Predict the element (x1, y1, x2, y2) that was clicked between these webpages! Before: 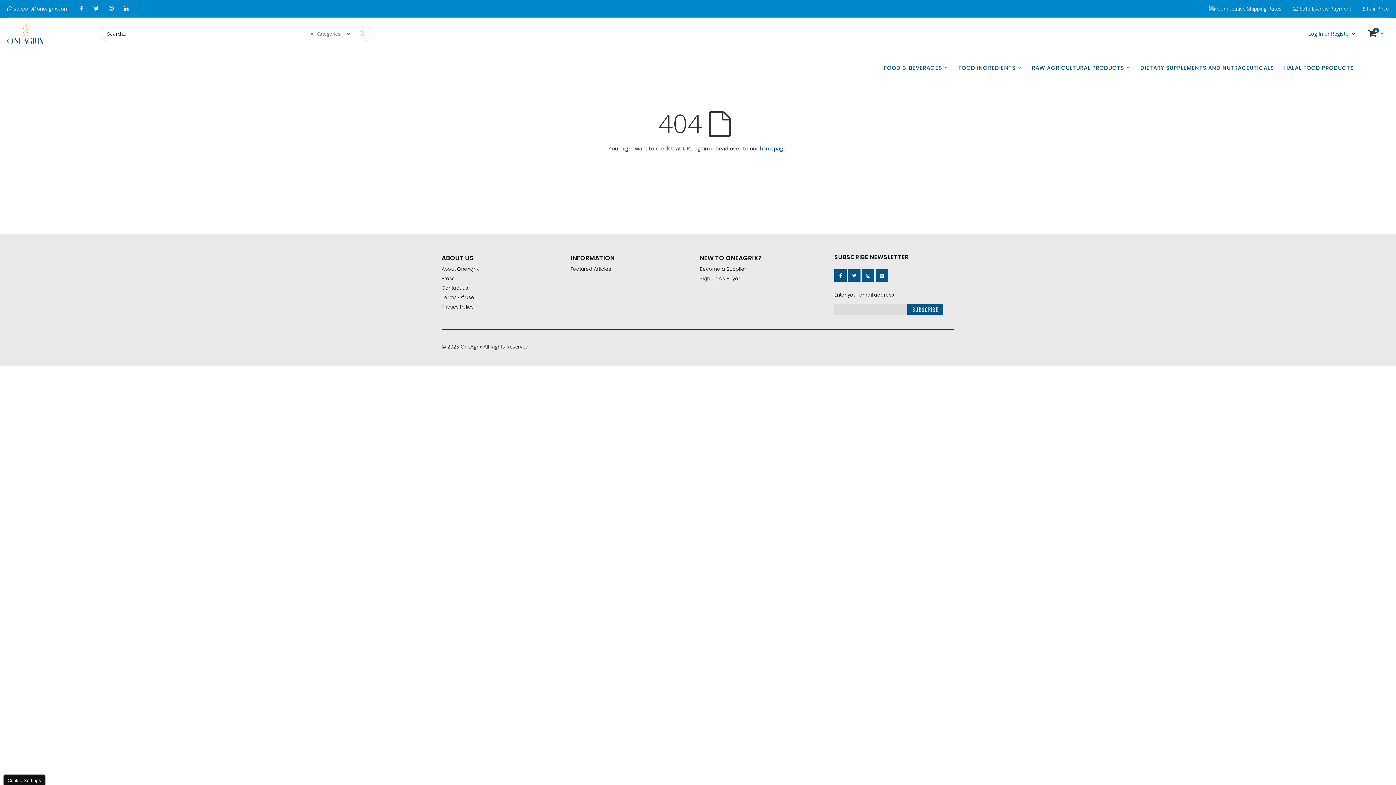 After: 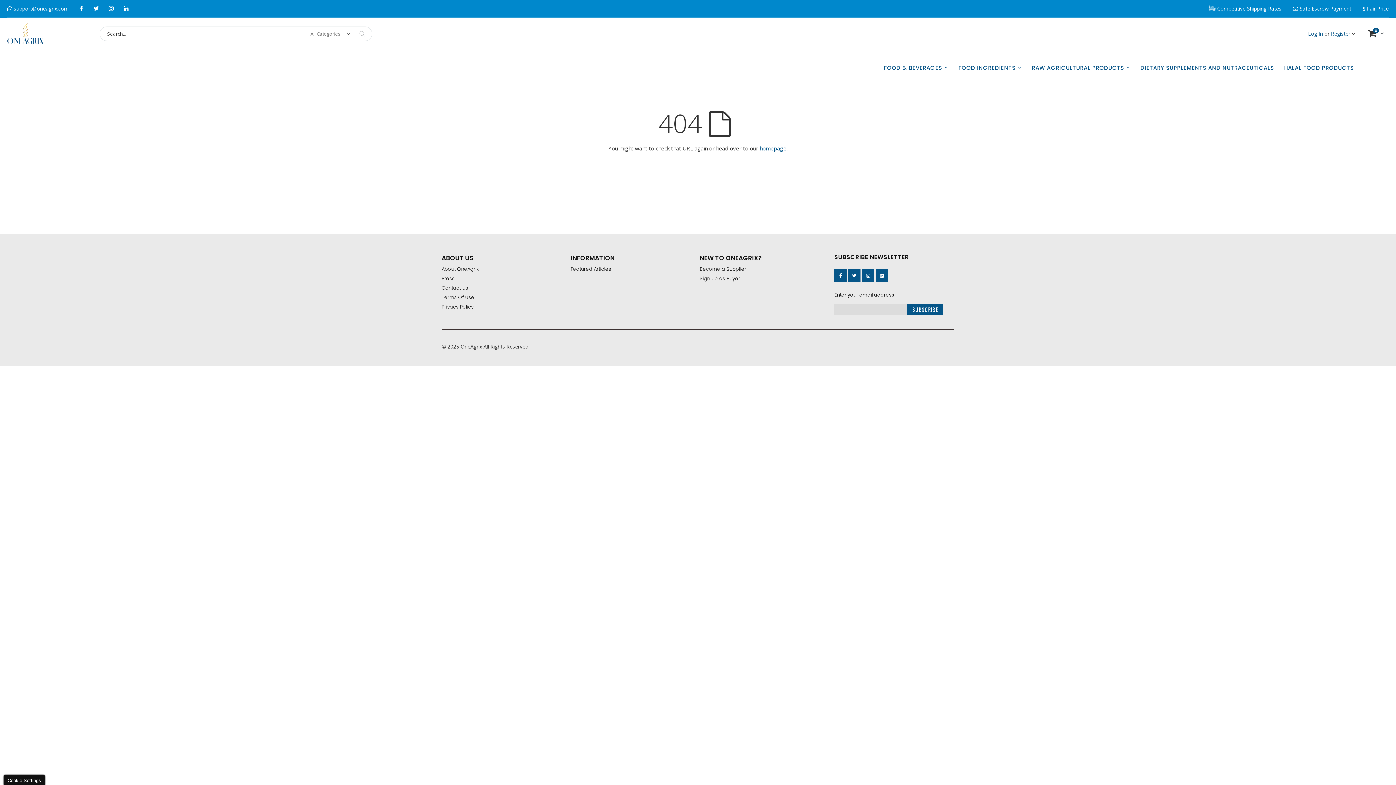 Action: bbox: (90, 41, 101, 52)